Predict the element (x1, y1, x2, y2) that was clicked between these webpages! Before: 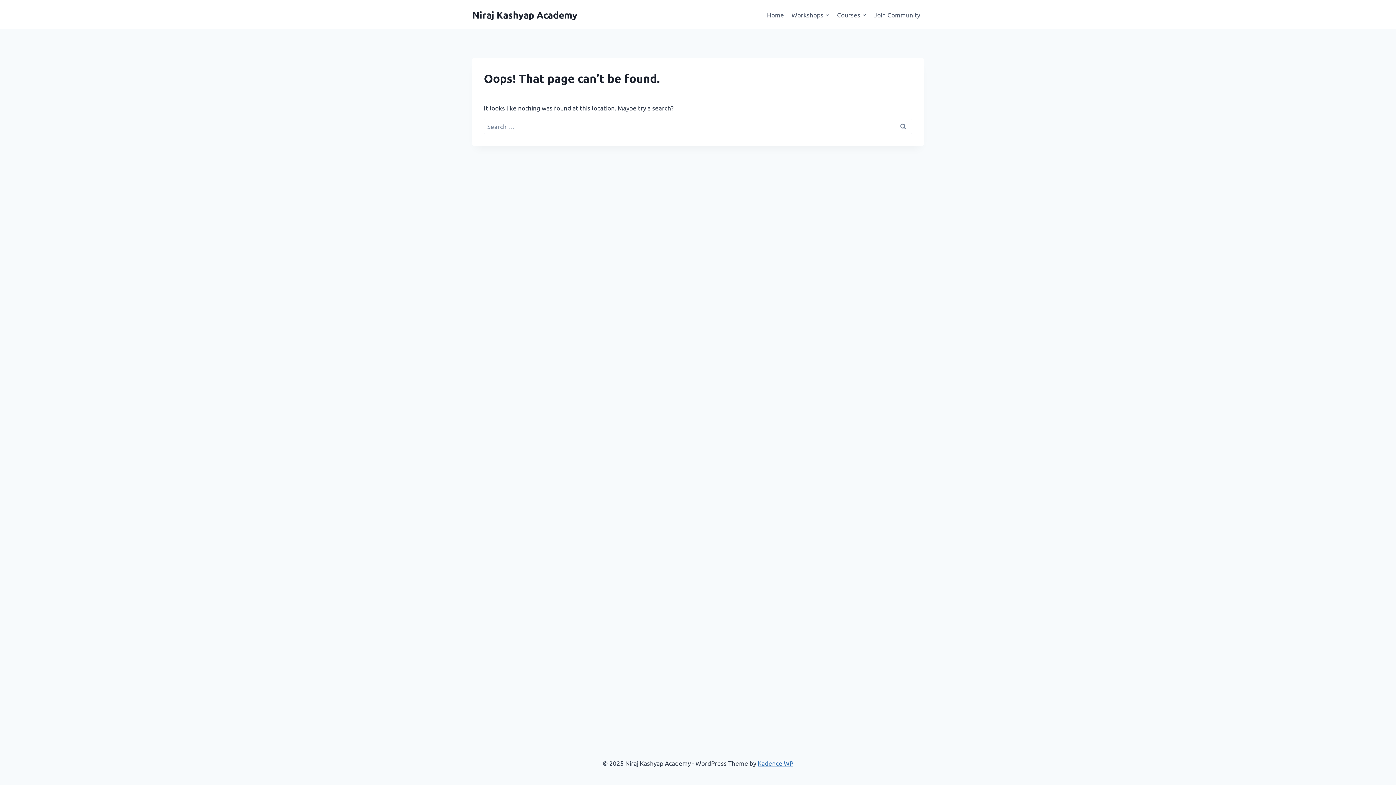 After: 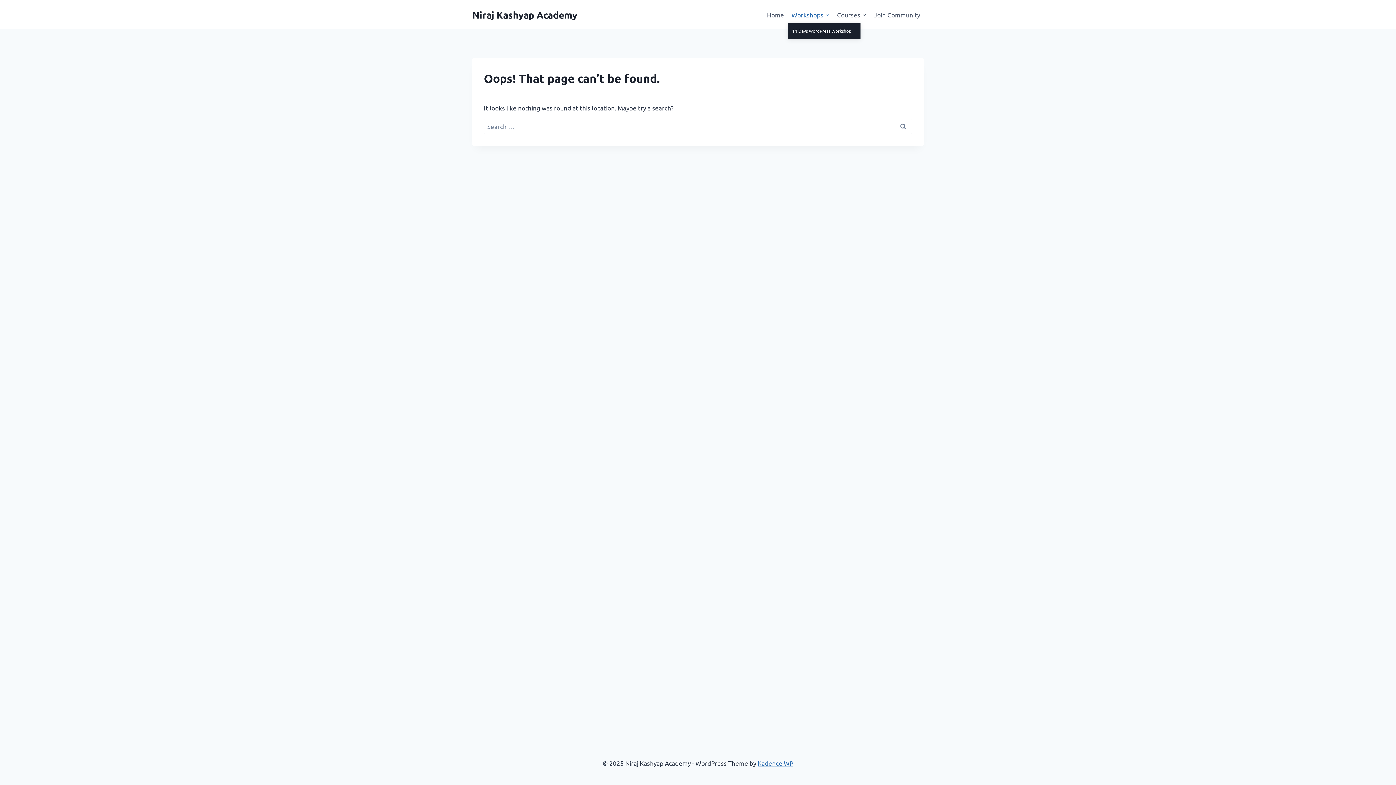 Action: label: Workshops bbox: (787, 5, 833, 23)